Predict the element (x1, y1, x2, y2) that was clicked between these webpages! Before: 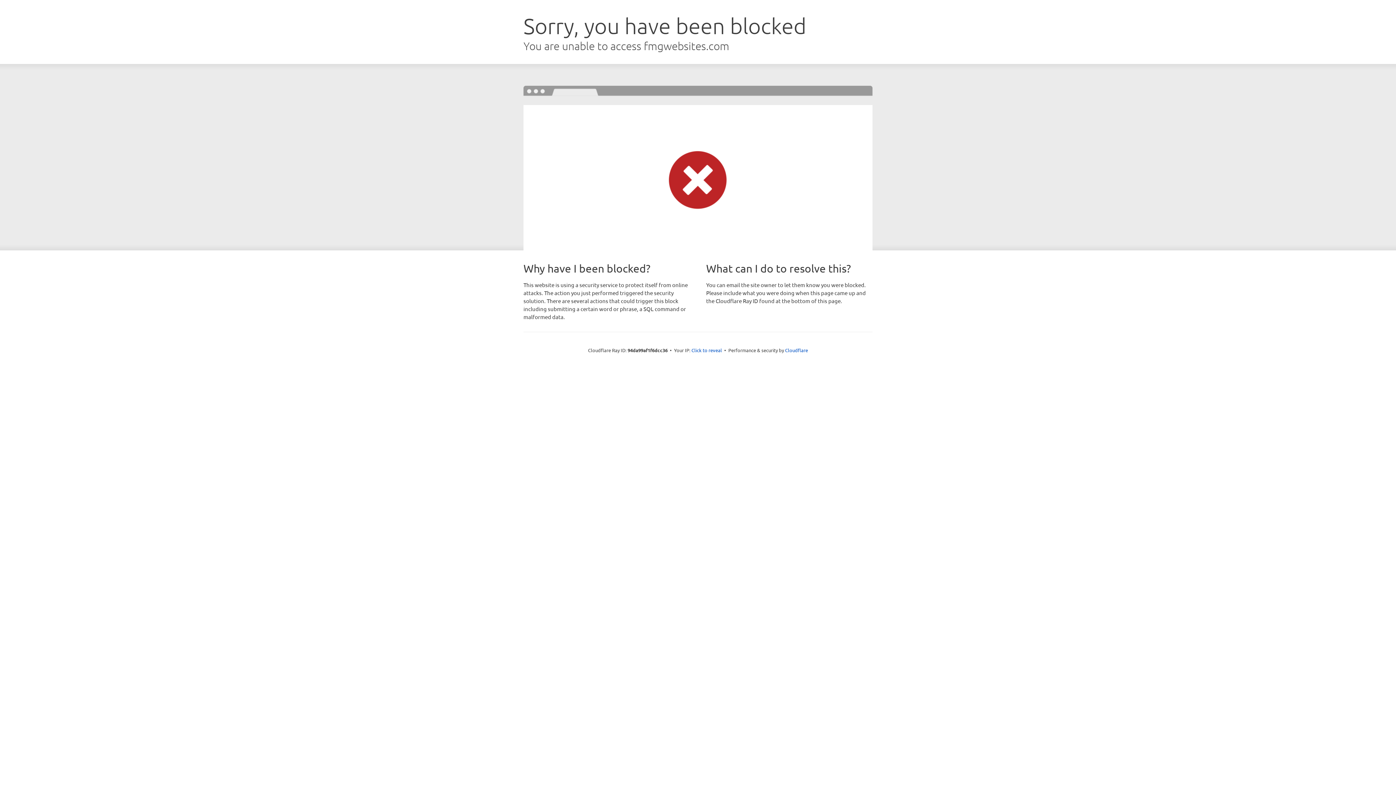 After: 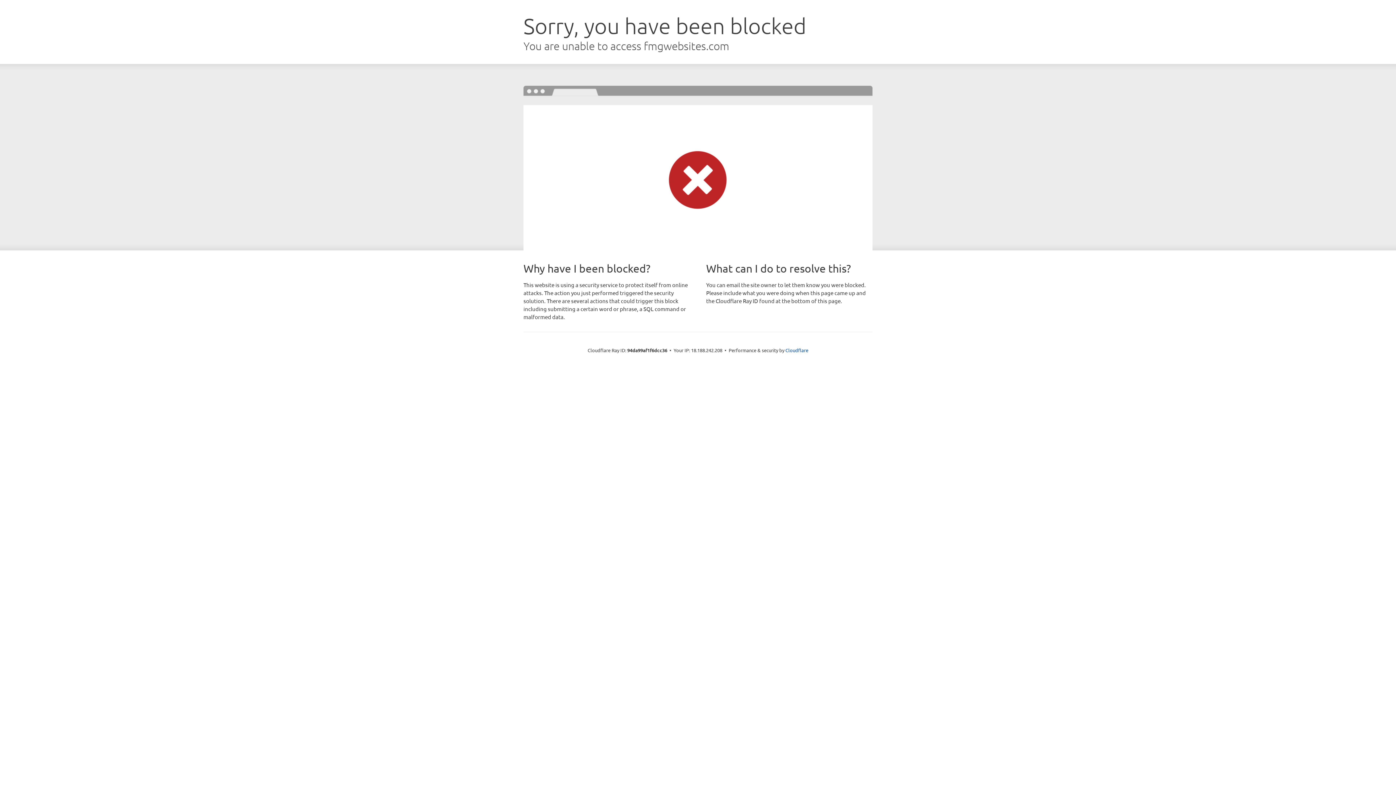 Action: bbox: (691, 346, 722, 353) label: Click to reveal